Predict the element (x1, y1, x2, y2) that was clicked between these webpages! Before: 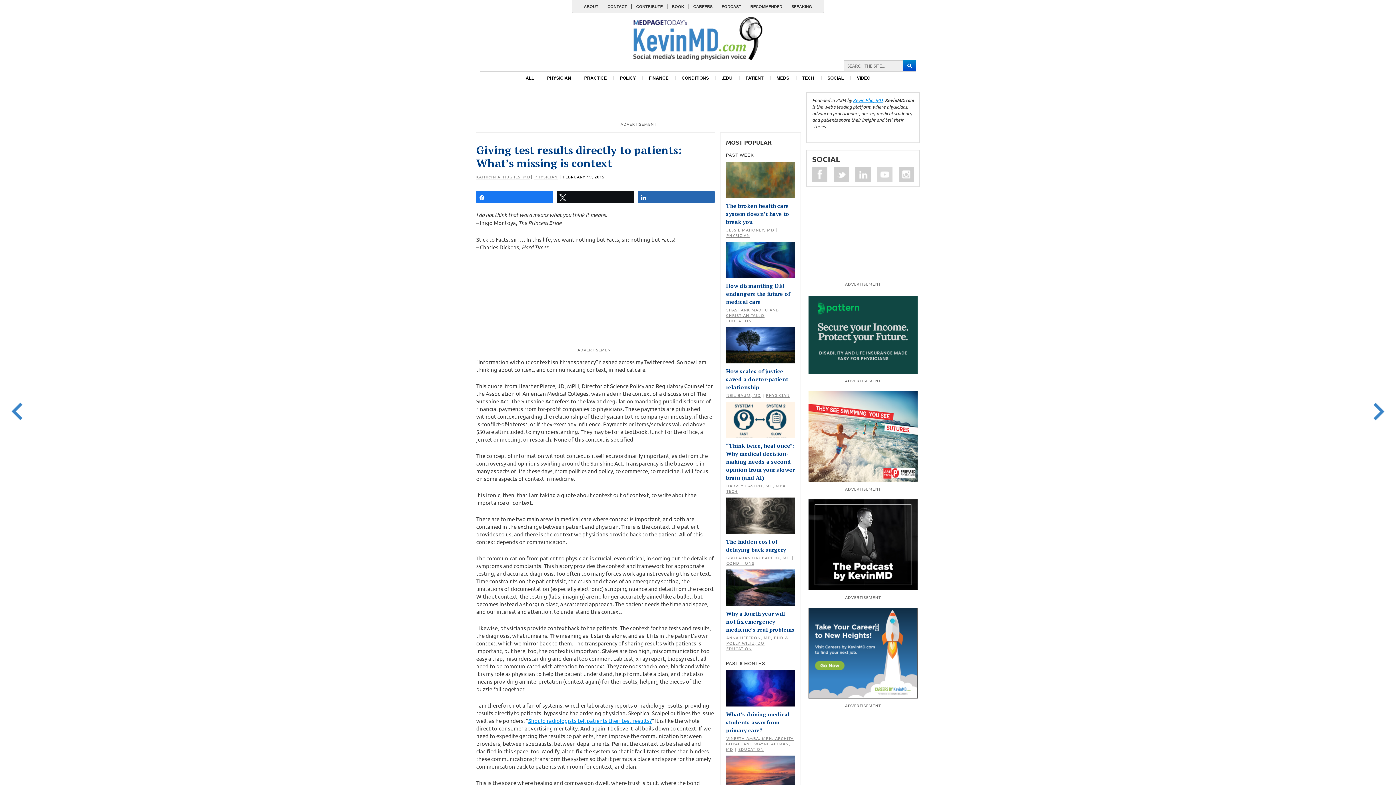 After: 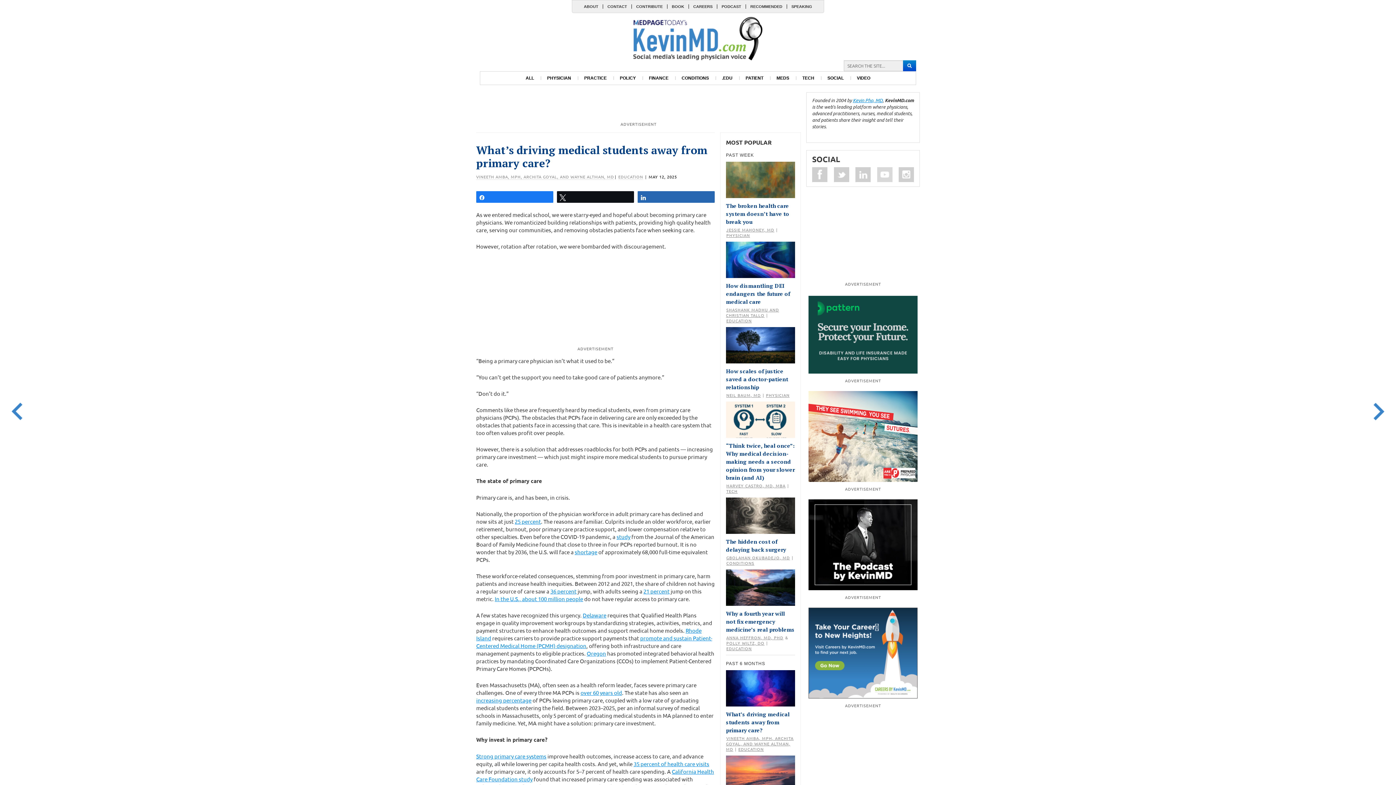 Action: bbox: (726, 684, 795, 691)